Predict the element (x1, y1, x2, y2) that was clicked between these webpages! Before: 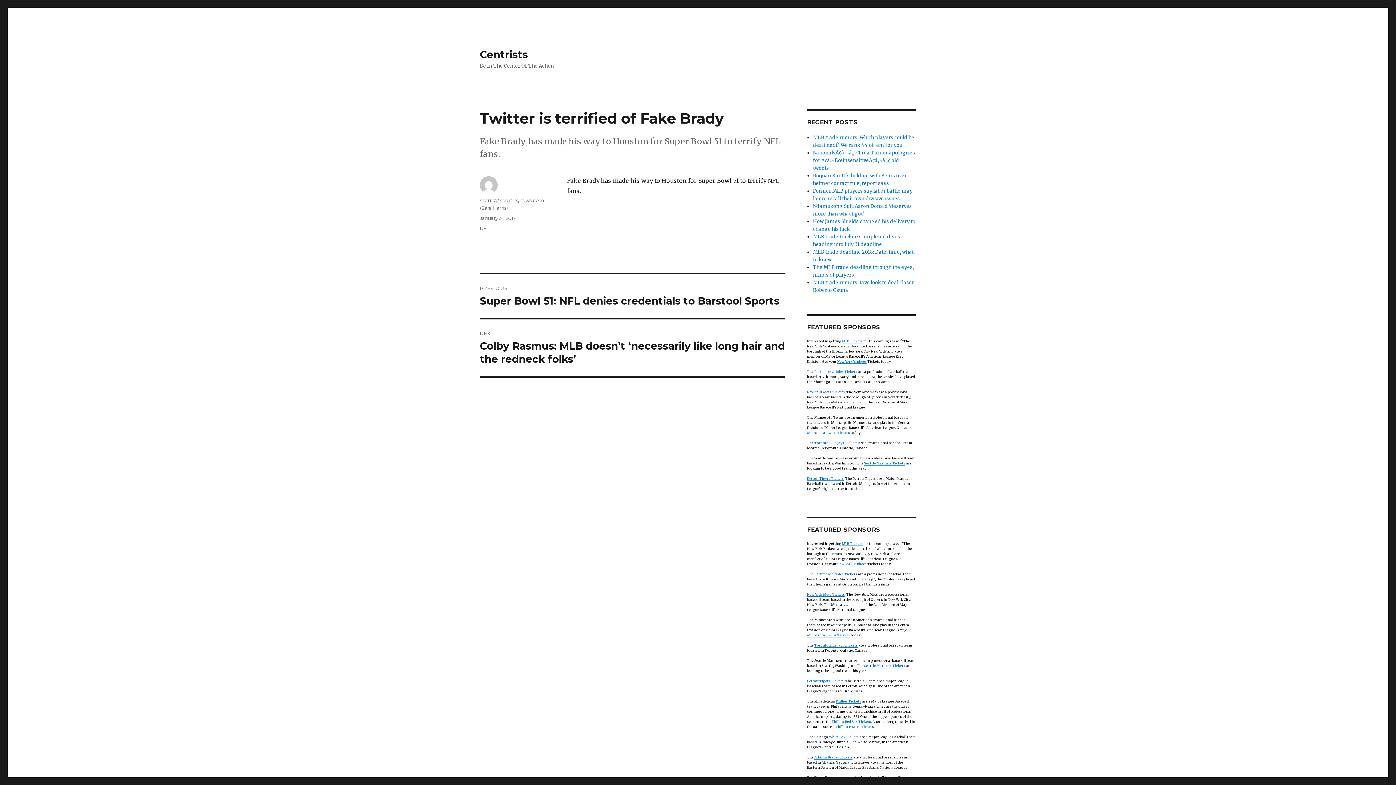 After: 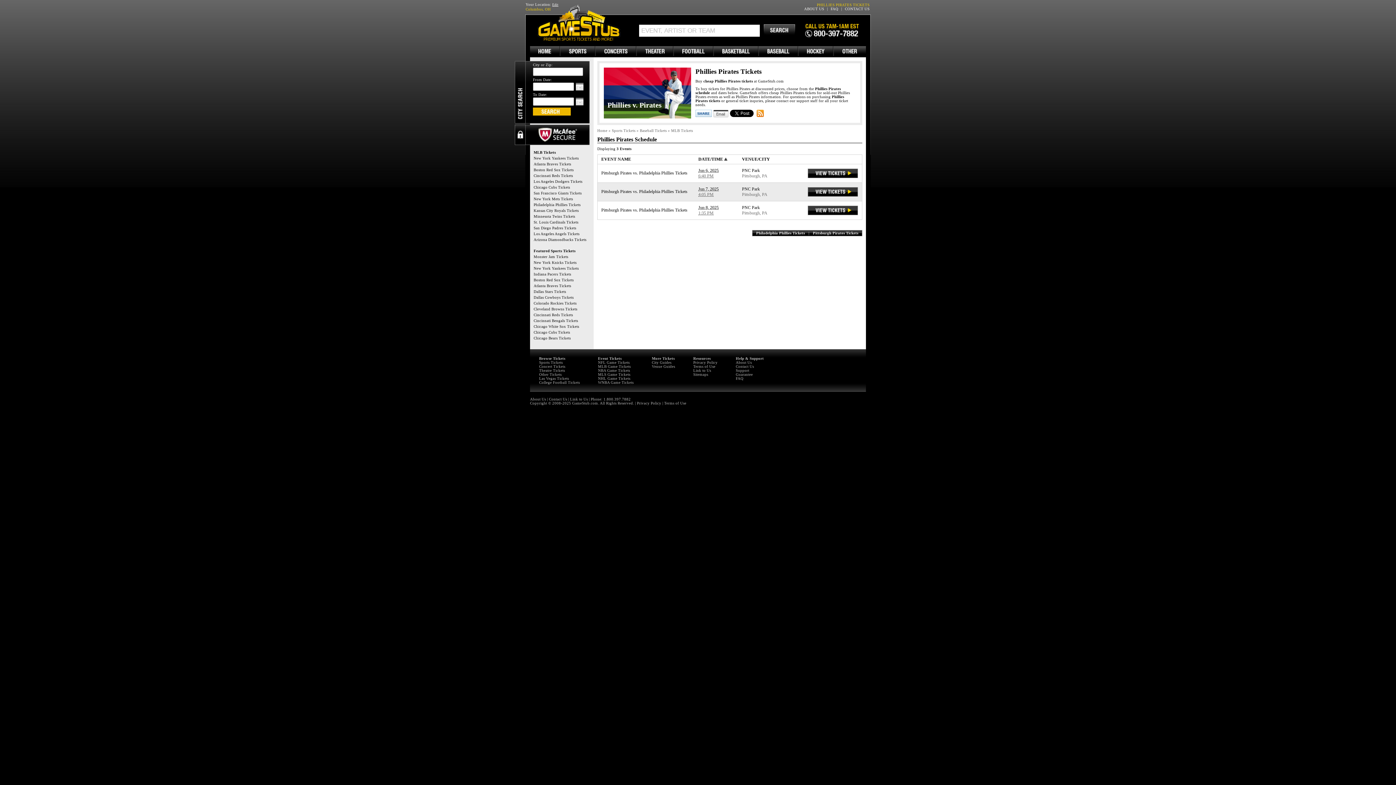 Action: bbox: (836, 725, 874, 729) label: Phillies Pirates Tickets